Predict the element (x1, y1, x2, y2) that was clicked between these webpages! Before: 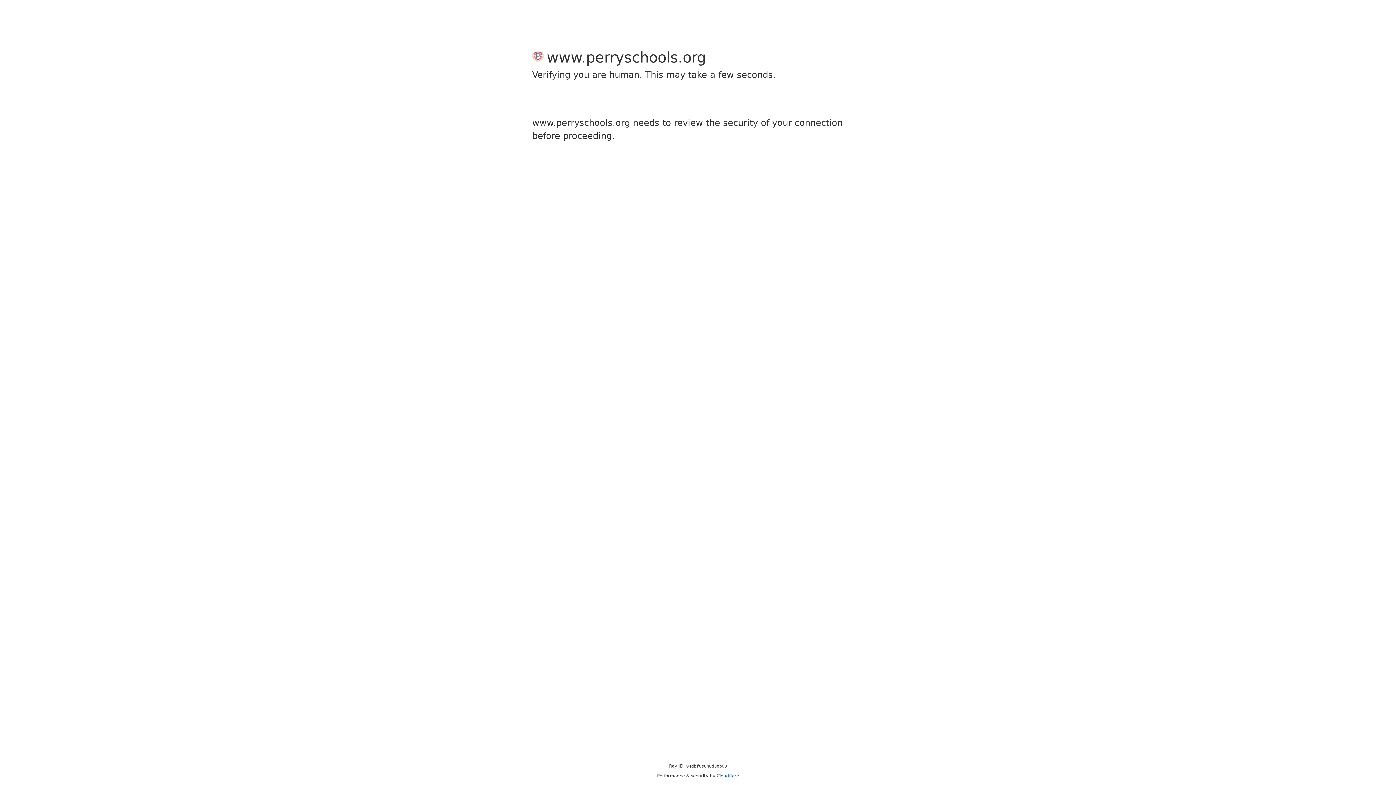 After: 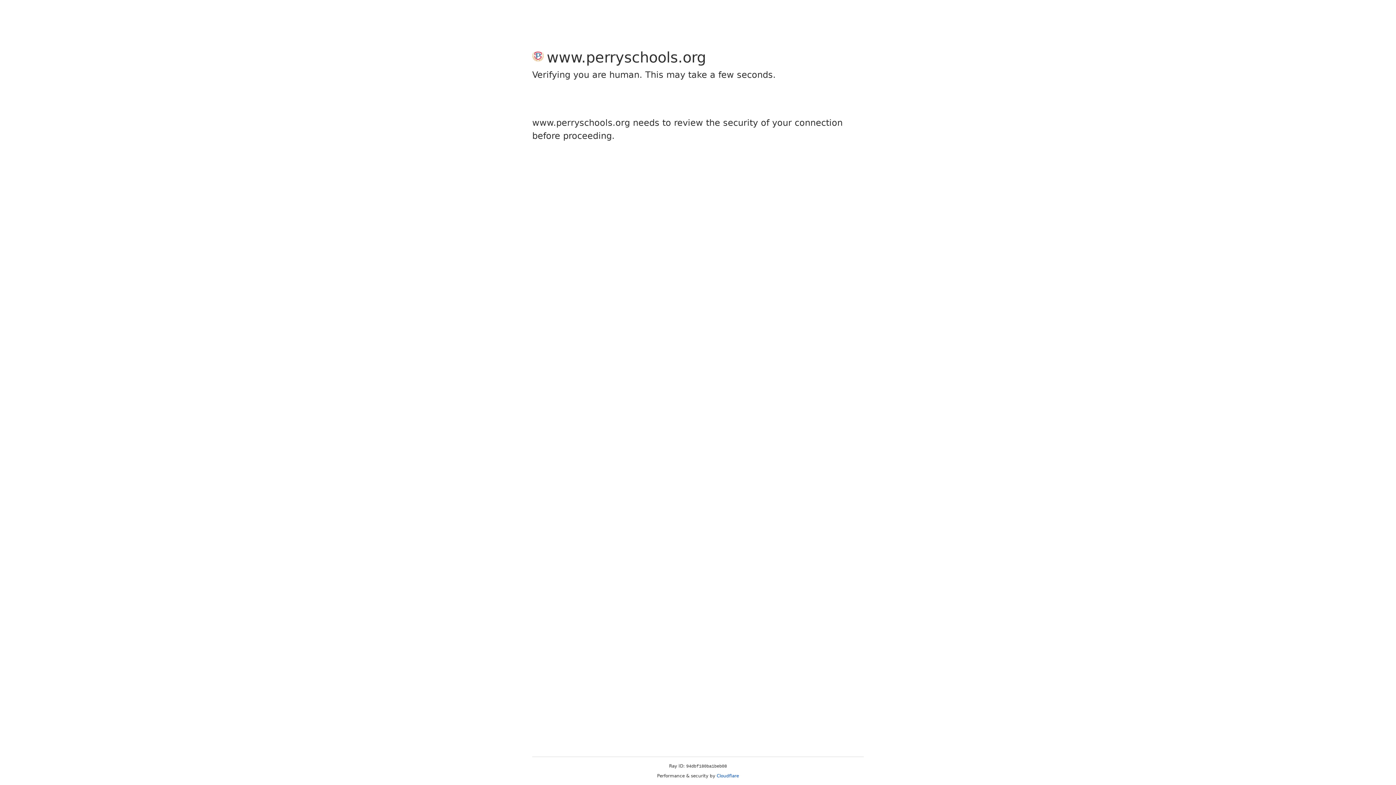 Action: label: Cloudflare bbox: (716, 773, 739, 778)